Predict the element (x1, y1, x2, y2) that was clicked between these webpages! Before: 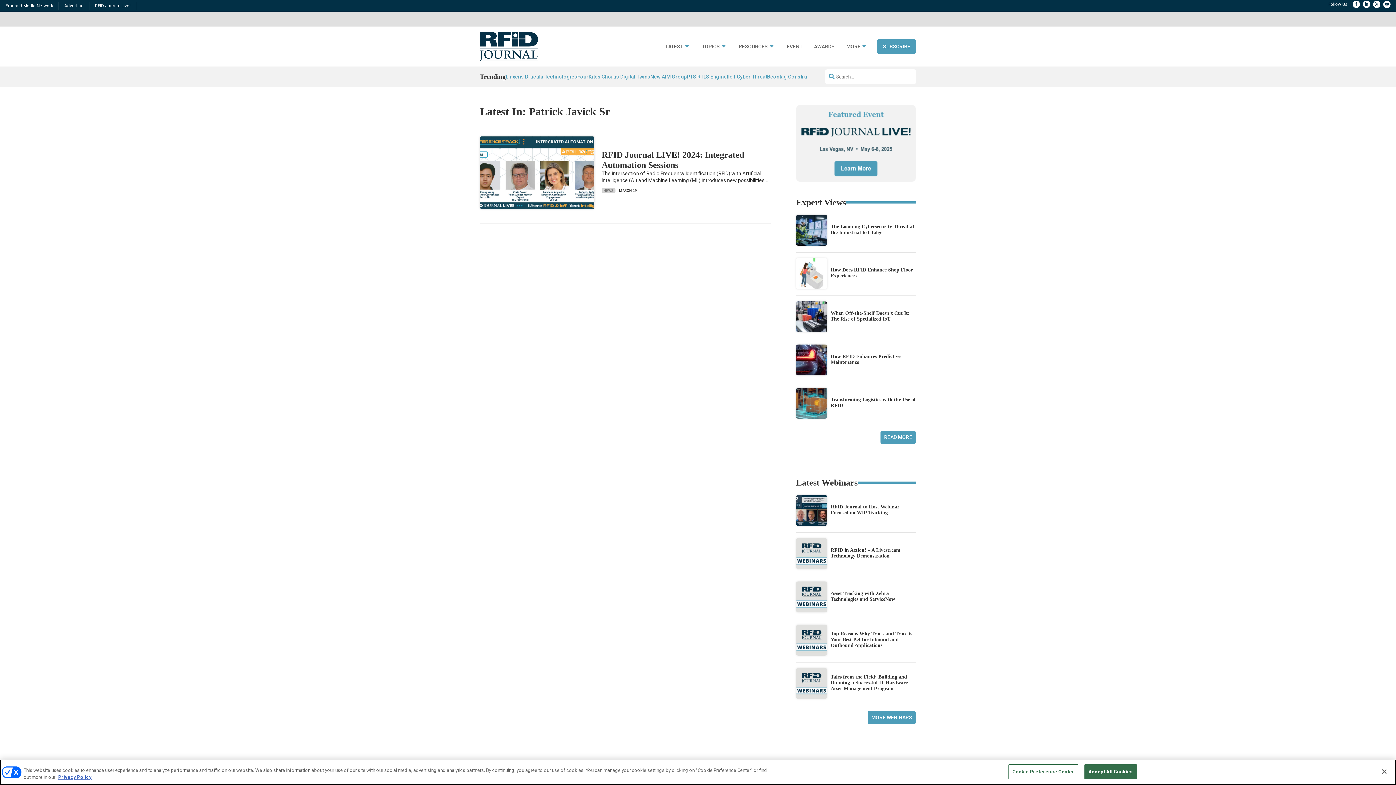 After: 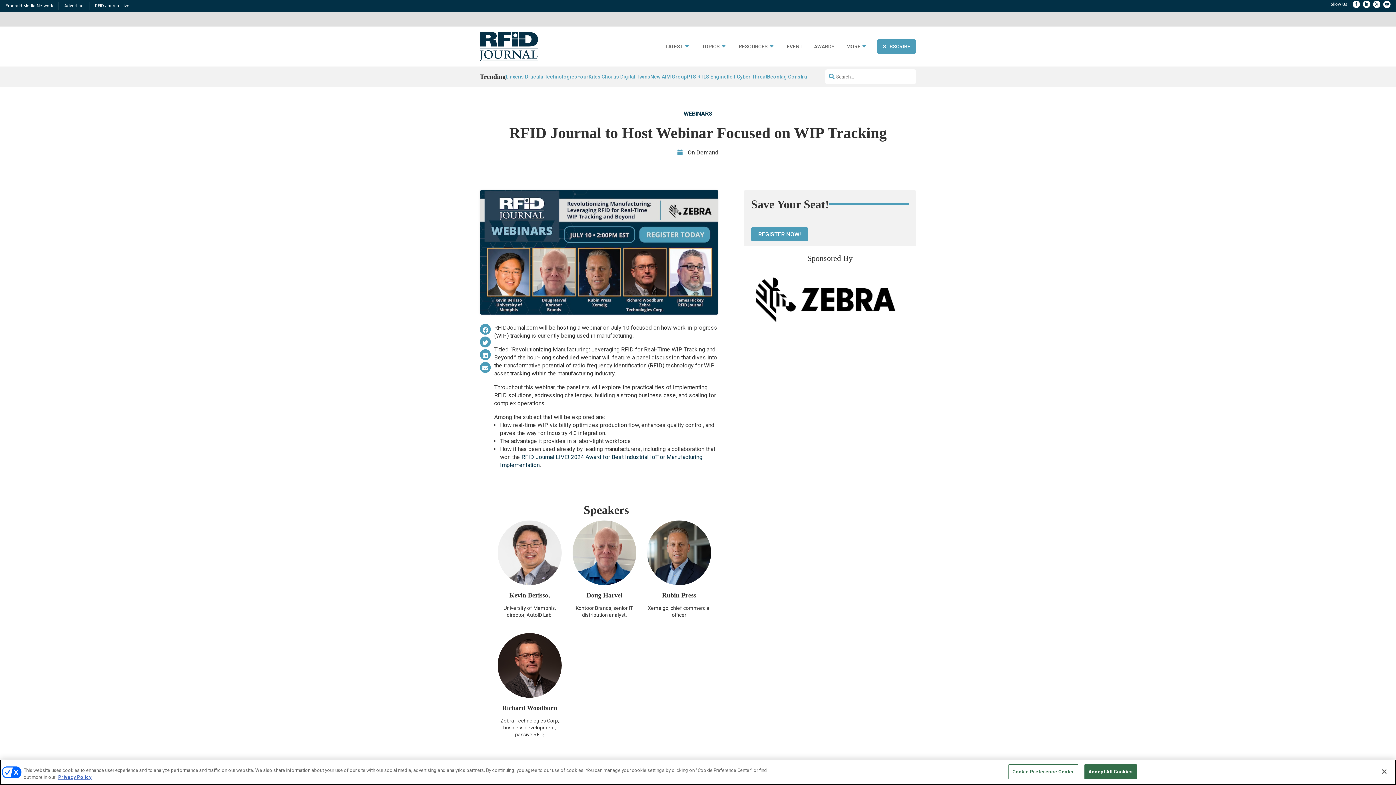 Action: bbox: (830, 504, 899, 515) label: RFID Journal to Host Webinar Focused on WIP Tracking